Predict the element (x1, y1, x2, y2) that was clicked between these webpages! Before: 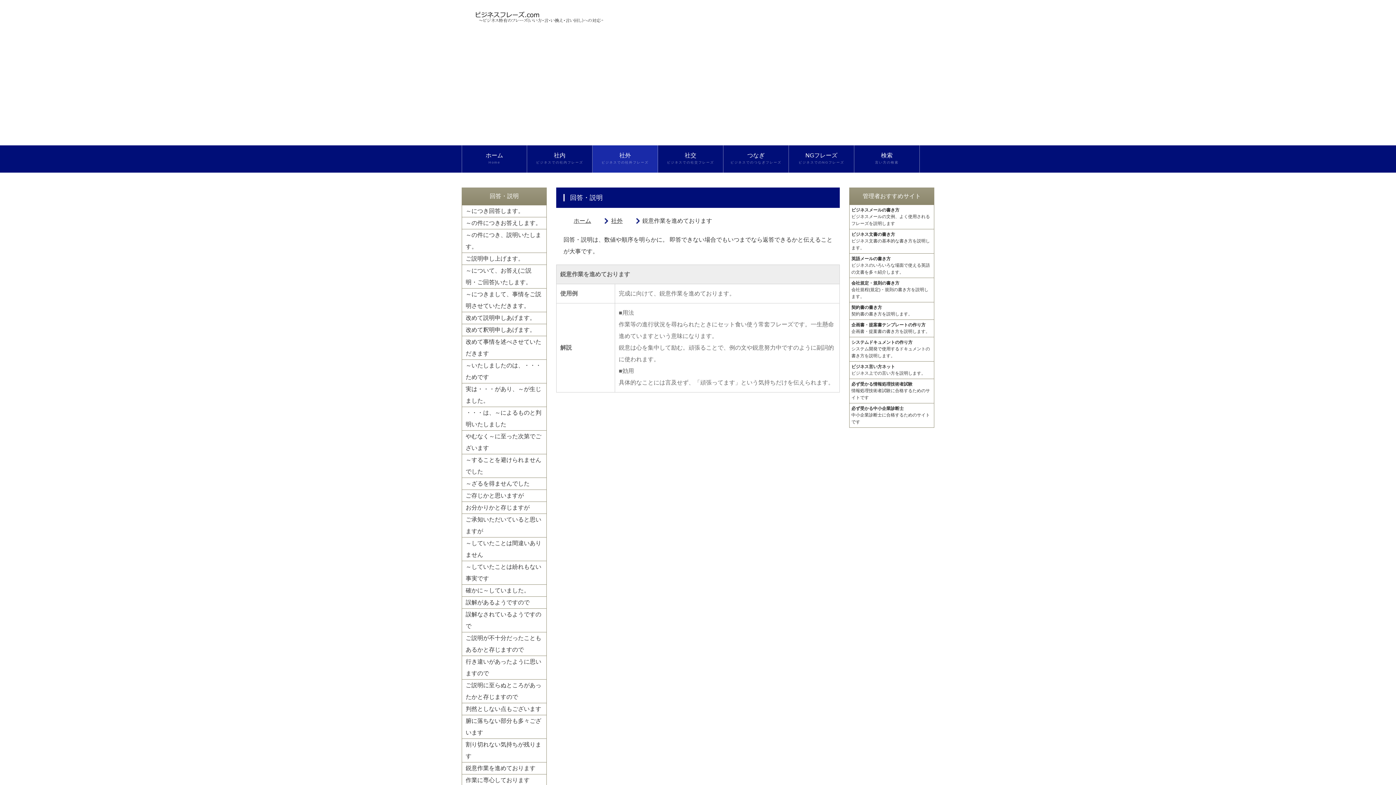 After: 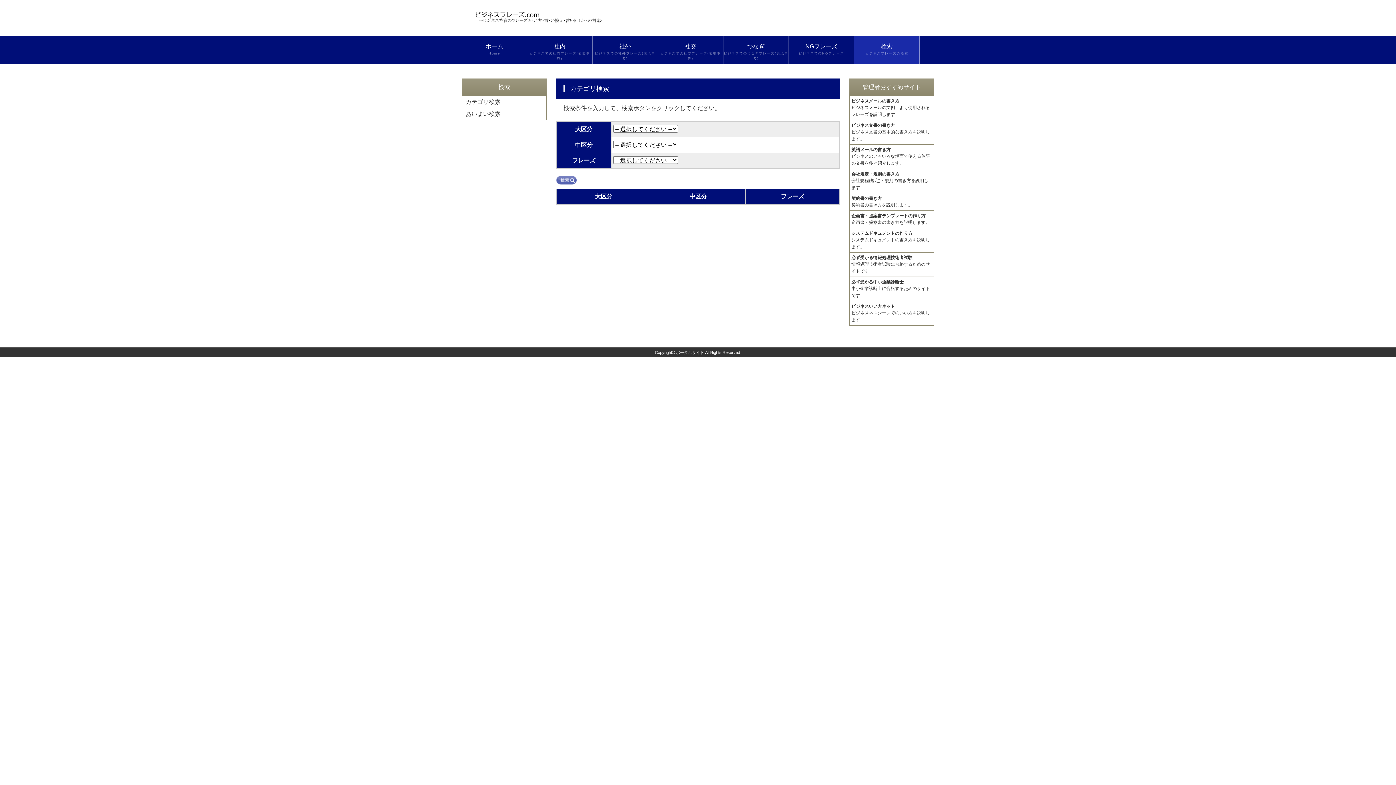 Action: bbox: (854, 145, 920, 172) label: 検索
言い方の検索